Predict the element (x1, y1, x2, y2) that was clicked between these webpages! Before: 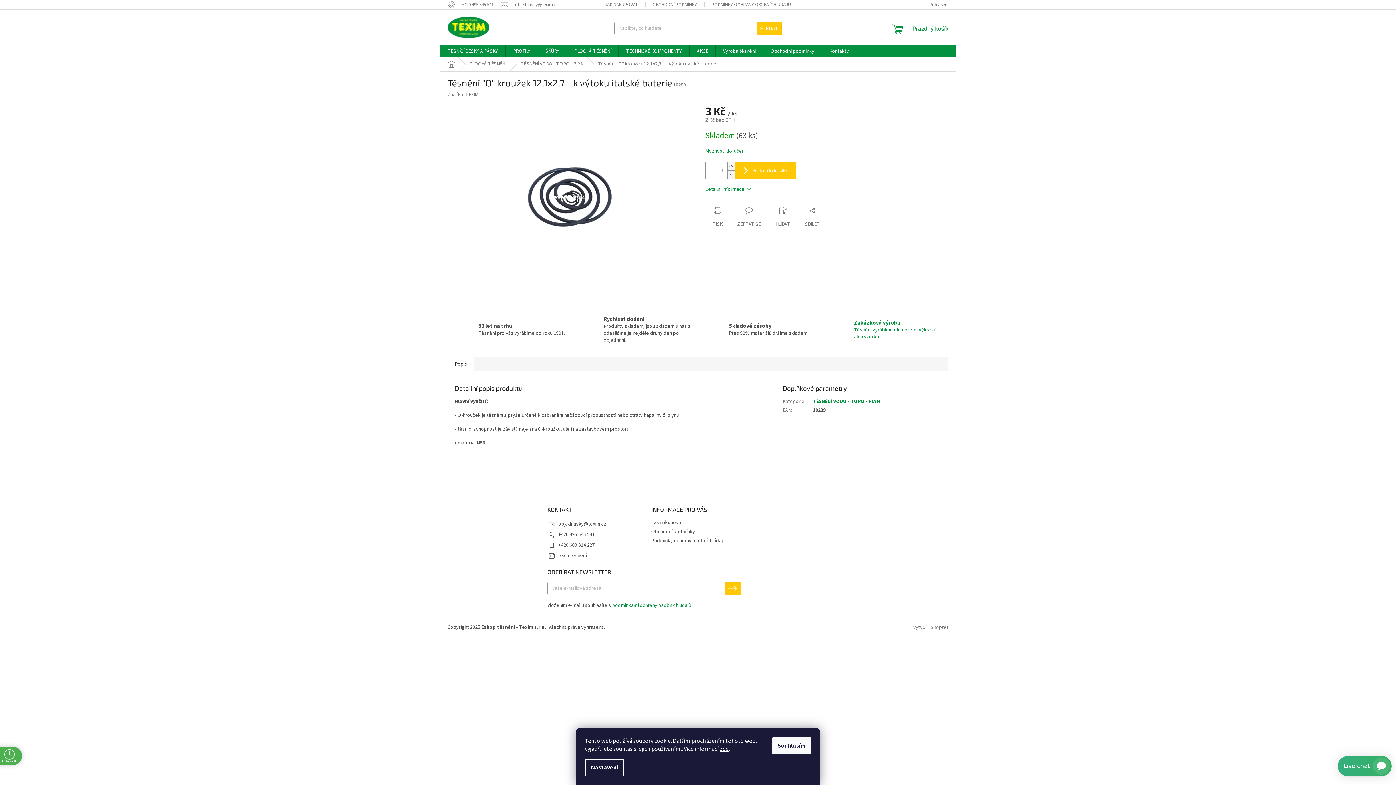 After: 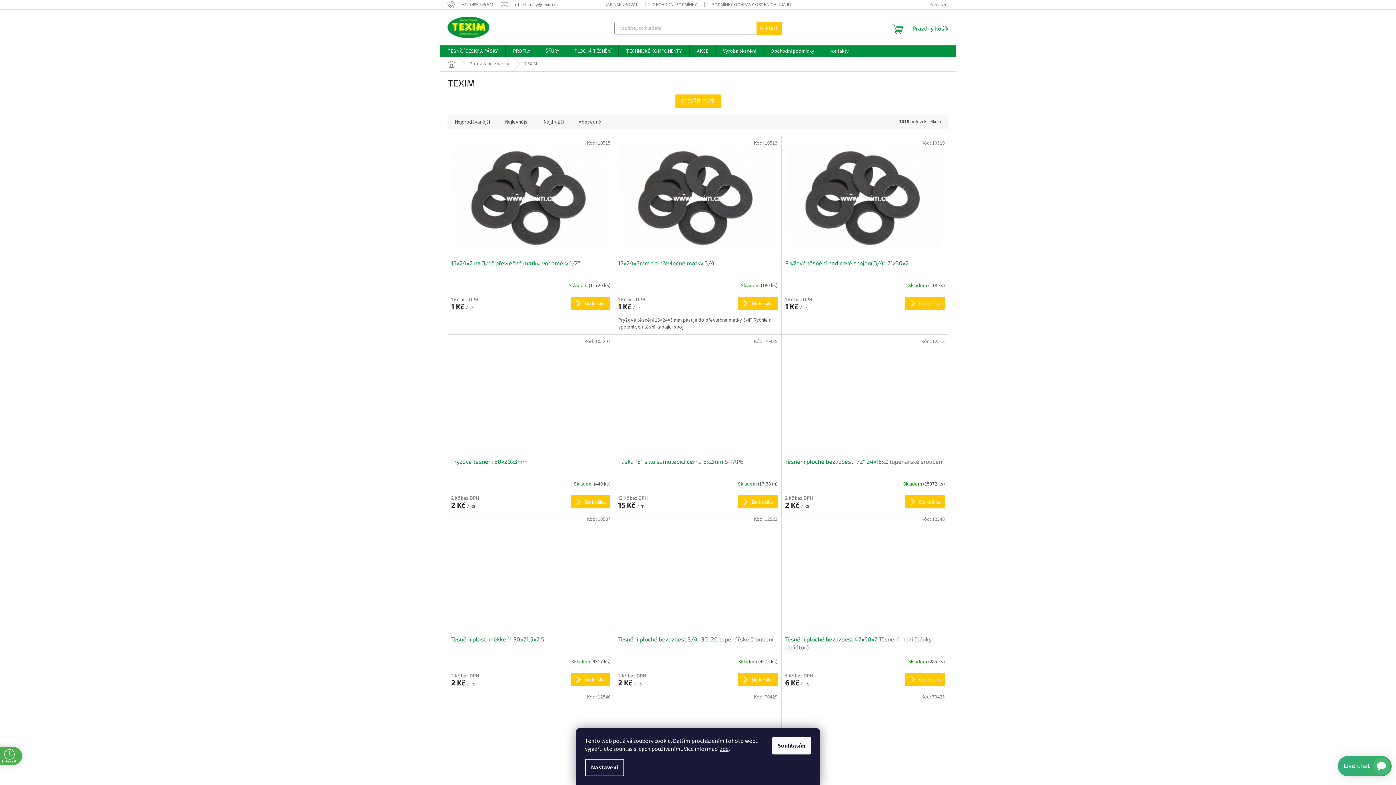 Action: label: TEXIM bbox: (465, 91, 478, 98)